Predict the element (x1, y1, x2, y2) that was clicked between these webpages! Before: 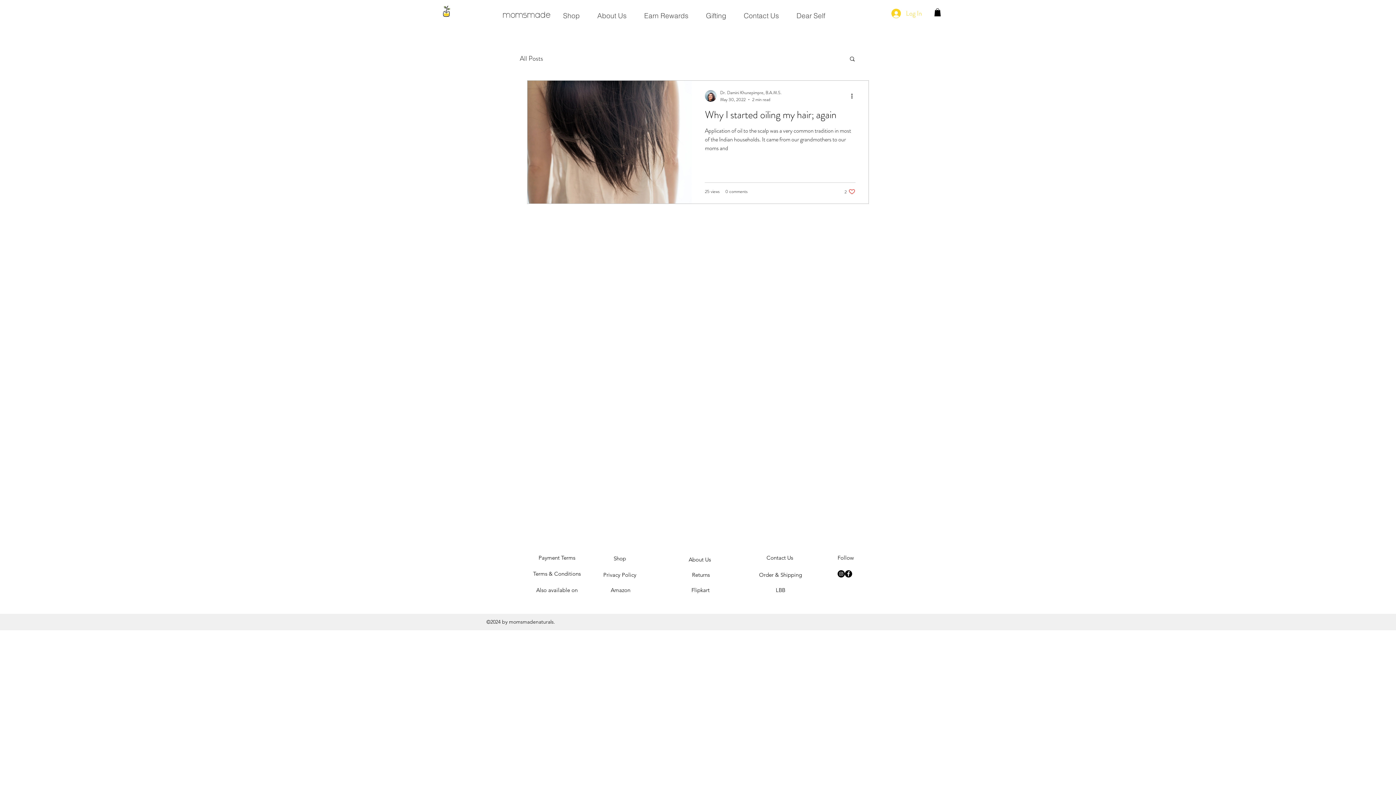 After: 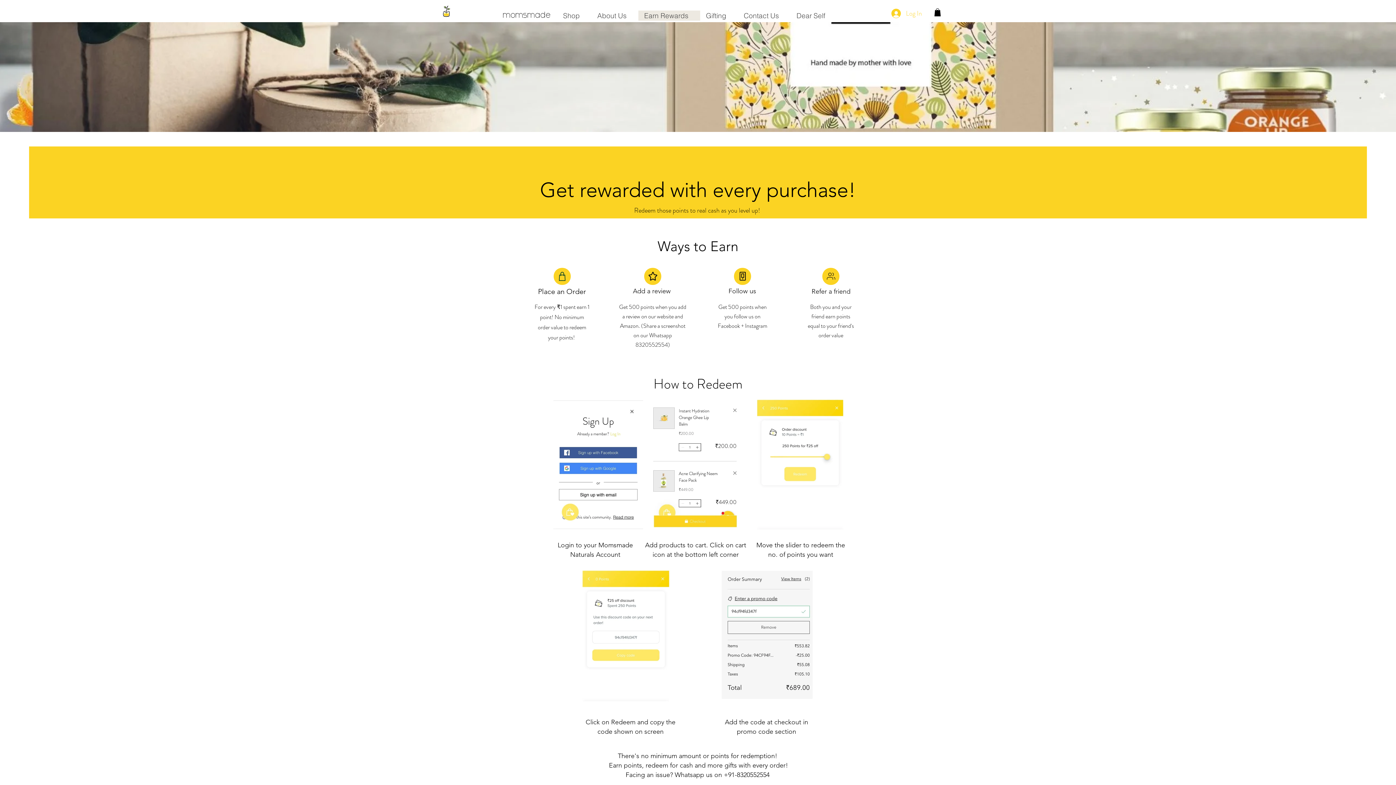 Action: label: Earn Rewards bbox: (638, 10, 700, 20)